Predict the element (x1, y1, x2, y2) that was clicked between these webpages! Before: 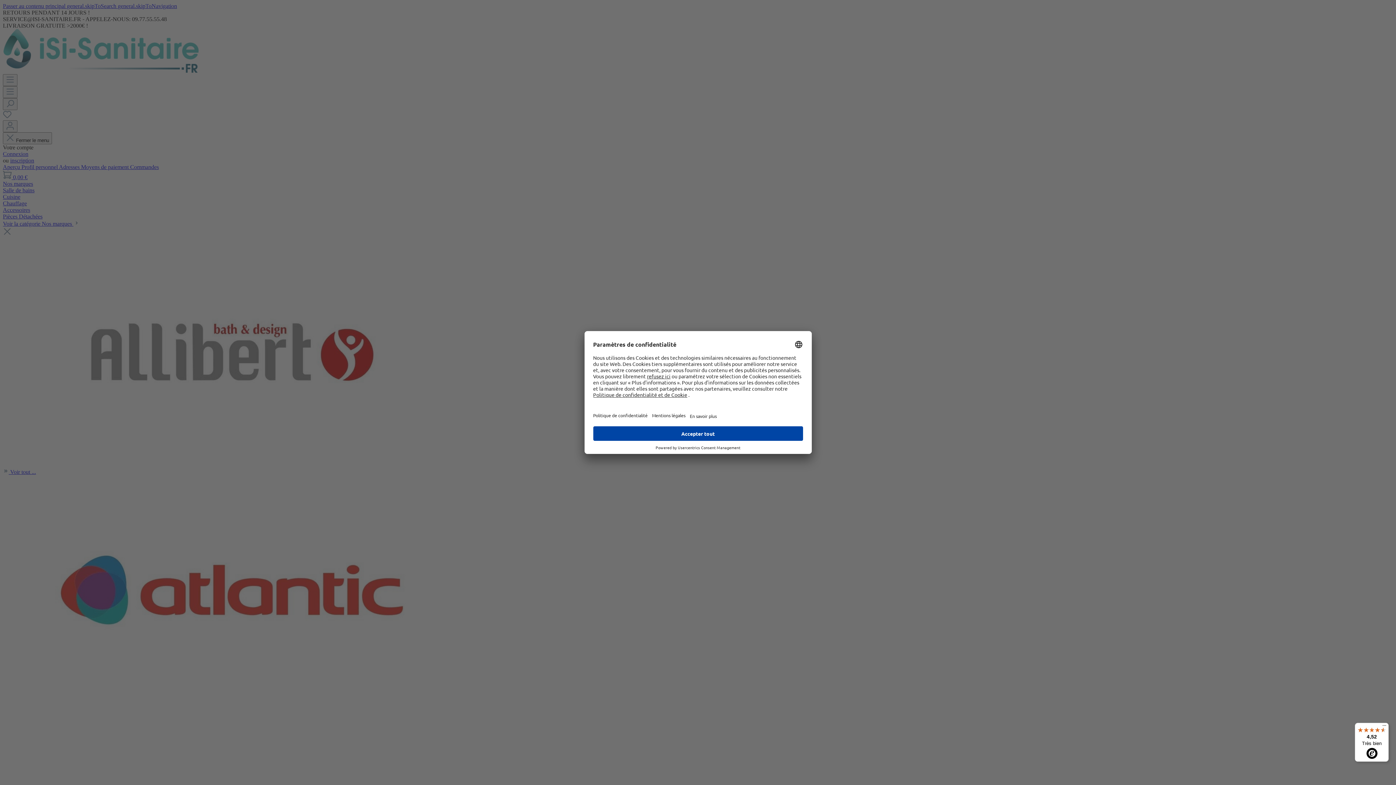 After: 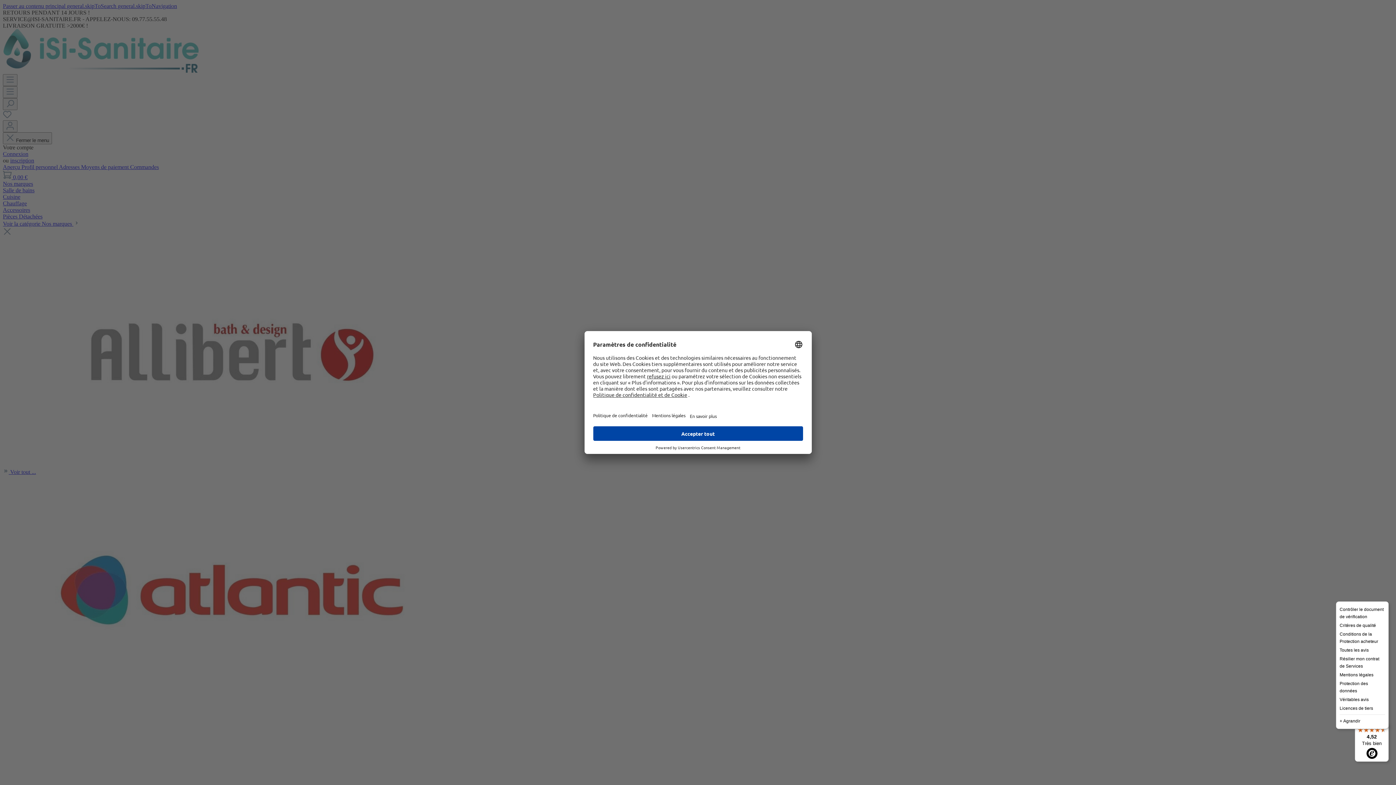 Action: label: Menu bbox: (1380, 723, 1389, 732)